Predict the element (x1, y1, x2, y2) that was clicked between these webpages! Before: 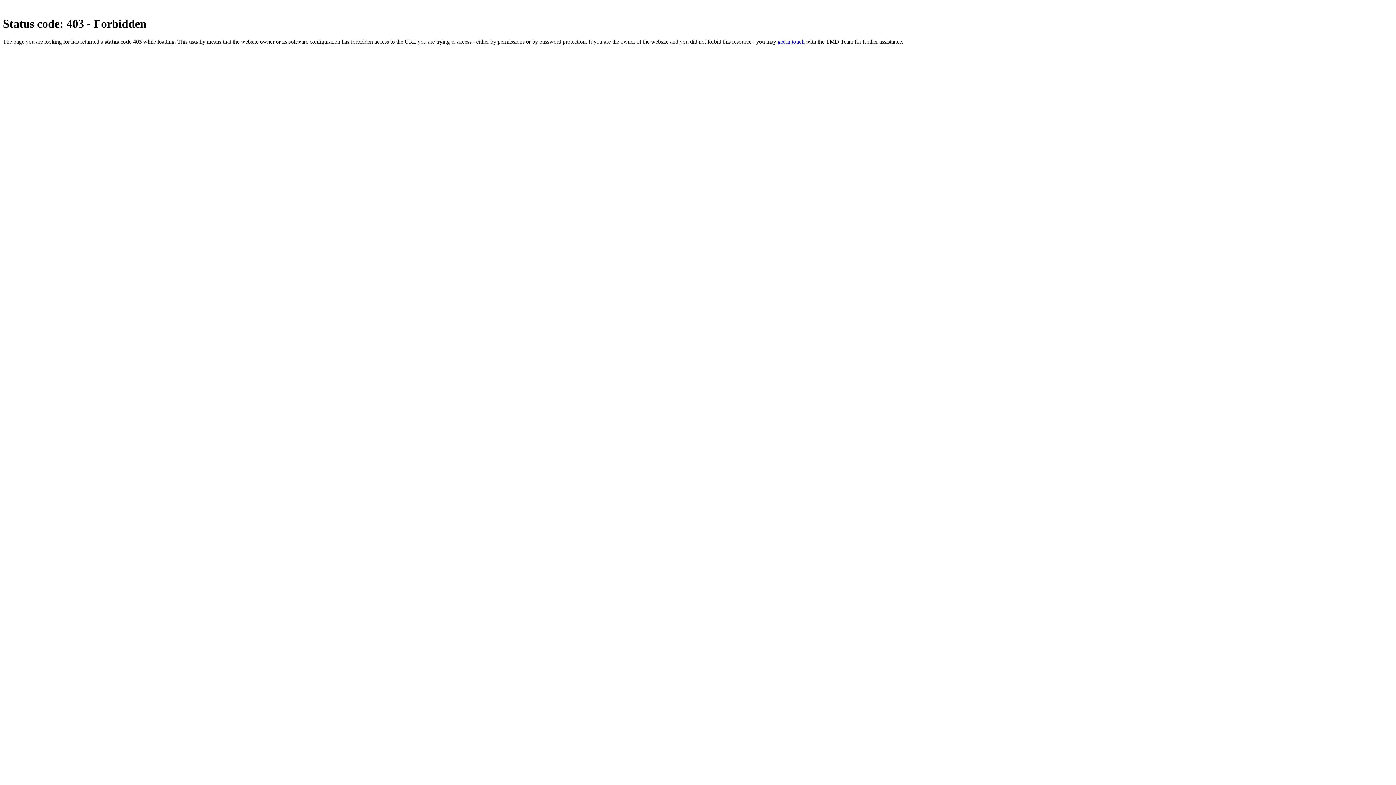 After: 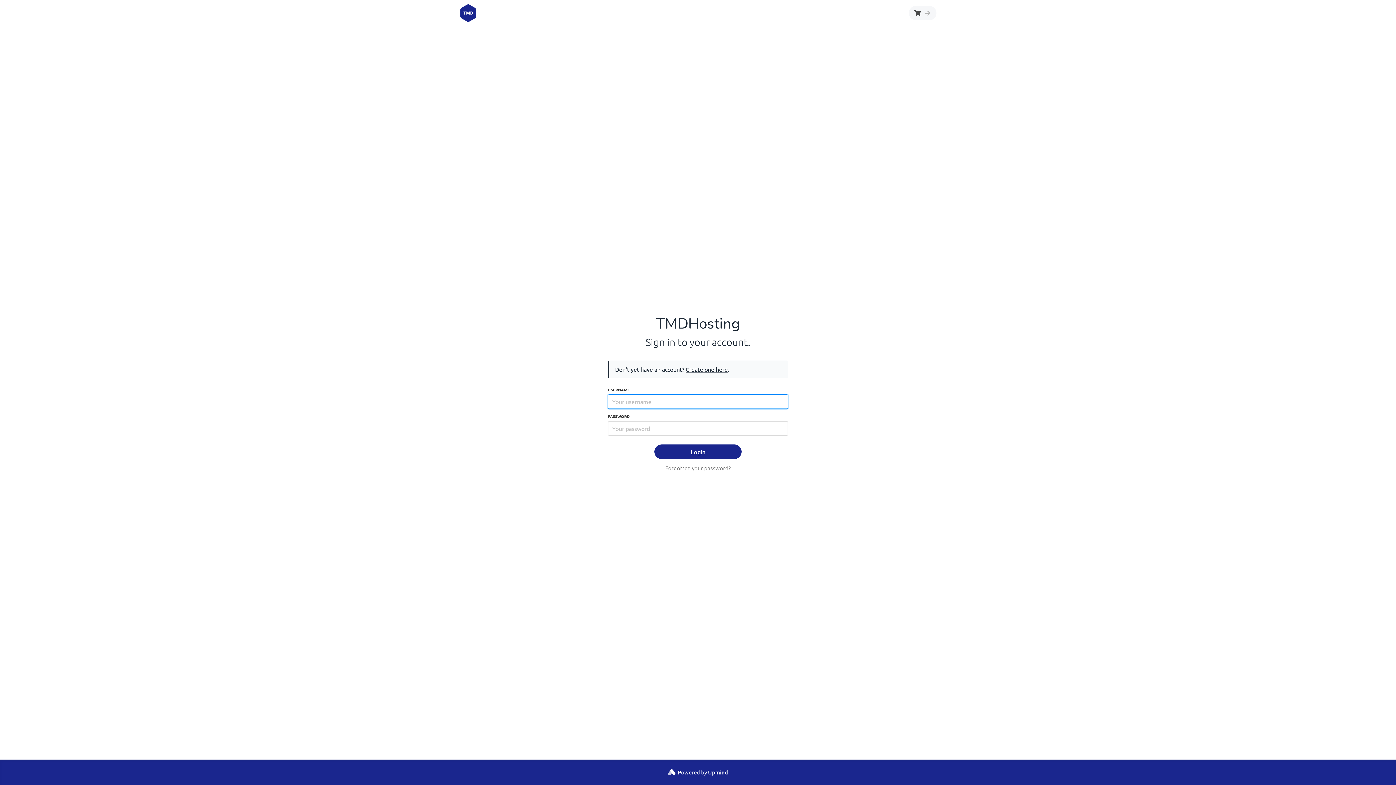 Action: bbox: (777, 38, 804, 44) label: get in touch